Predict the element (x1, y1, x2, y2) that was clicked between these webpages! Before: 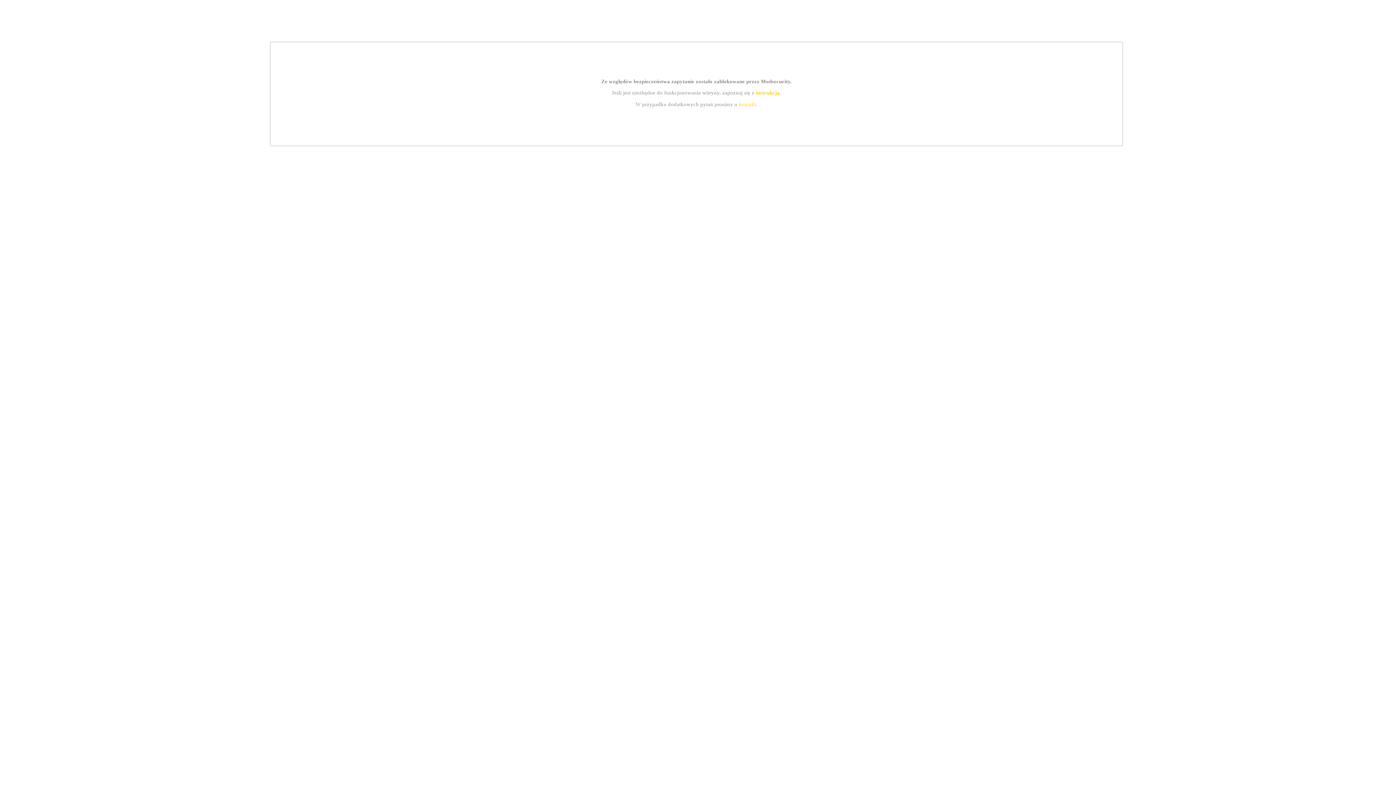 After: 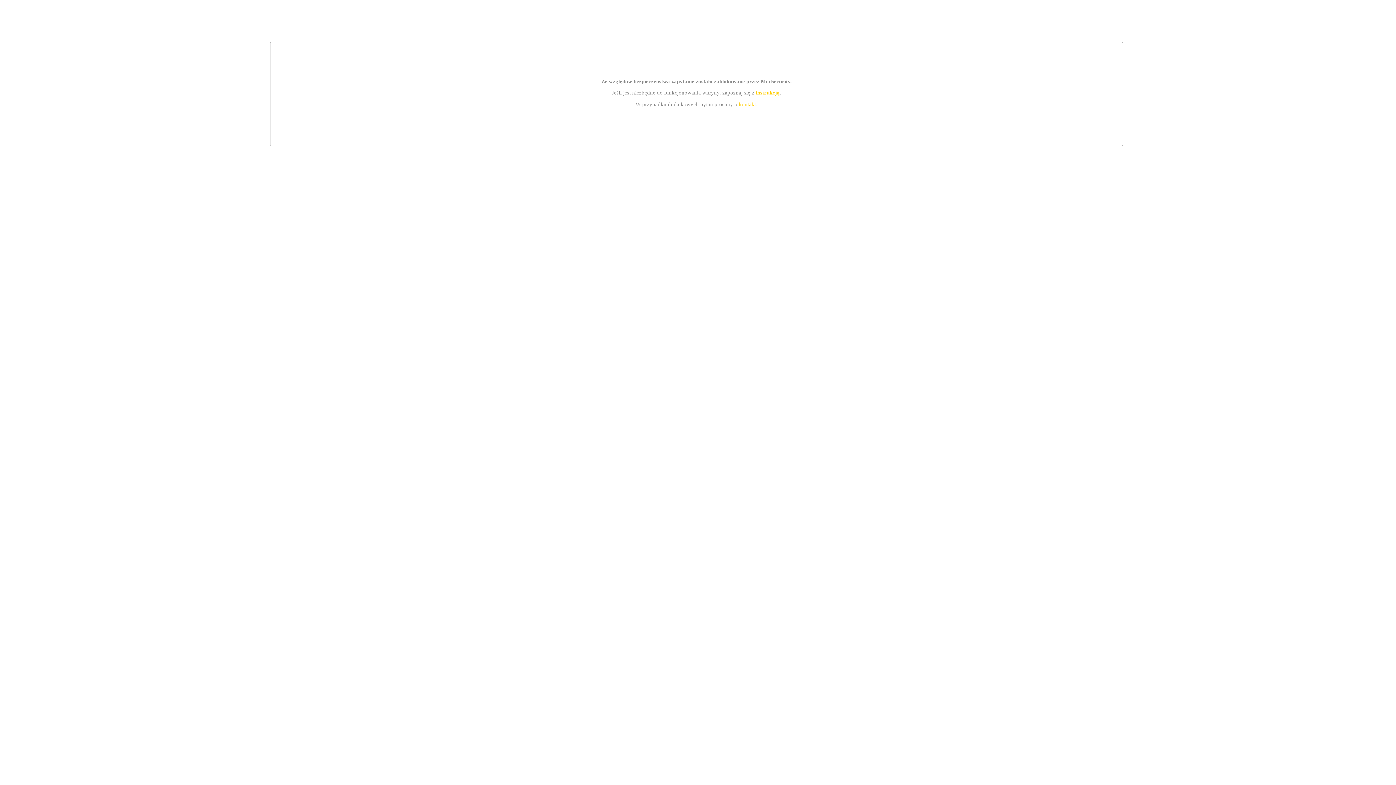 Action: label: kontakt bbox: (739, 101, 756, 107)